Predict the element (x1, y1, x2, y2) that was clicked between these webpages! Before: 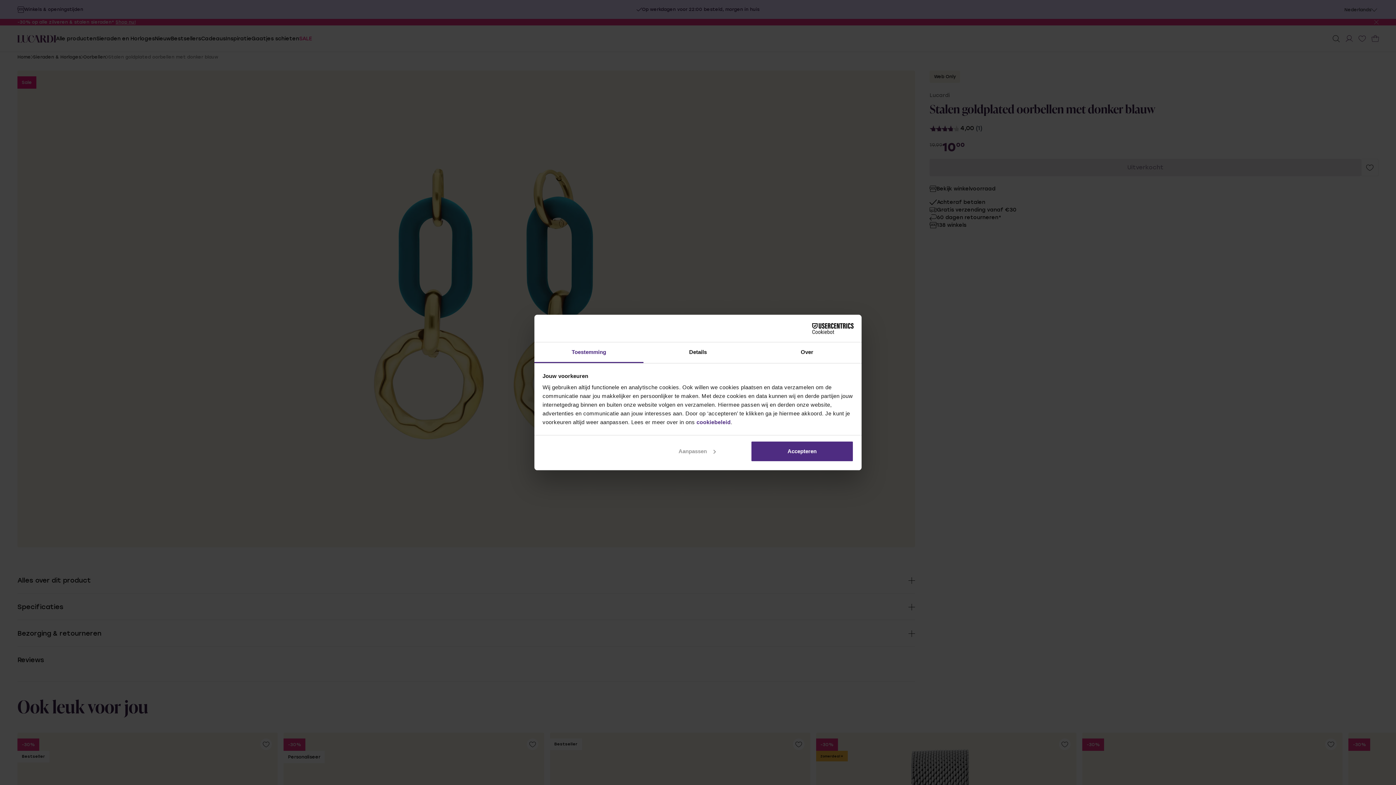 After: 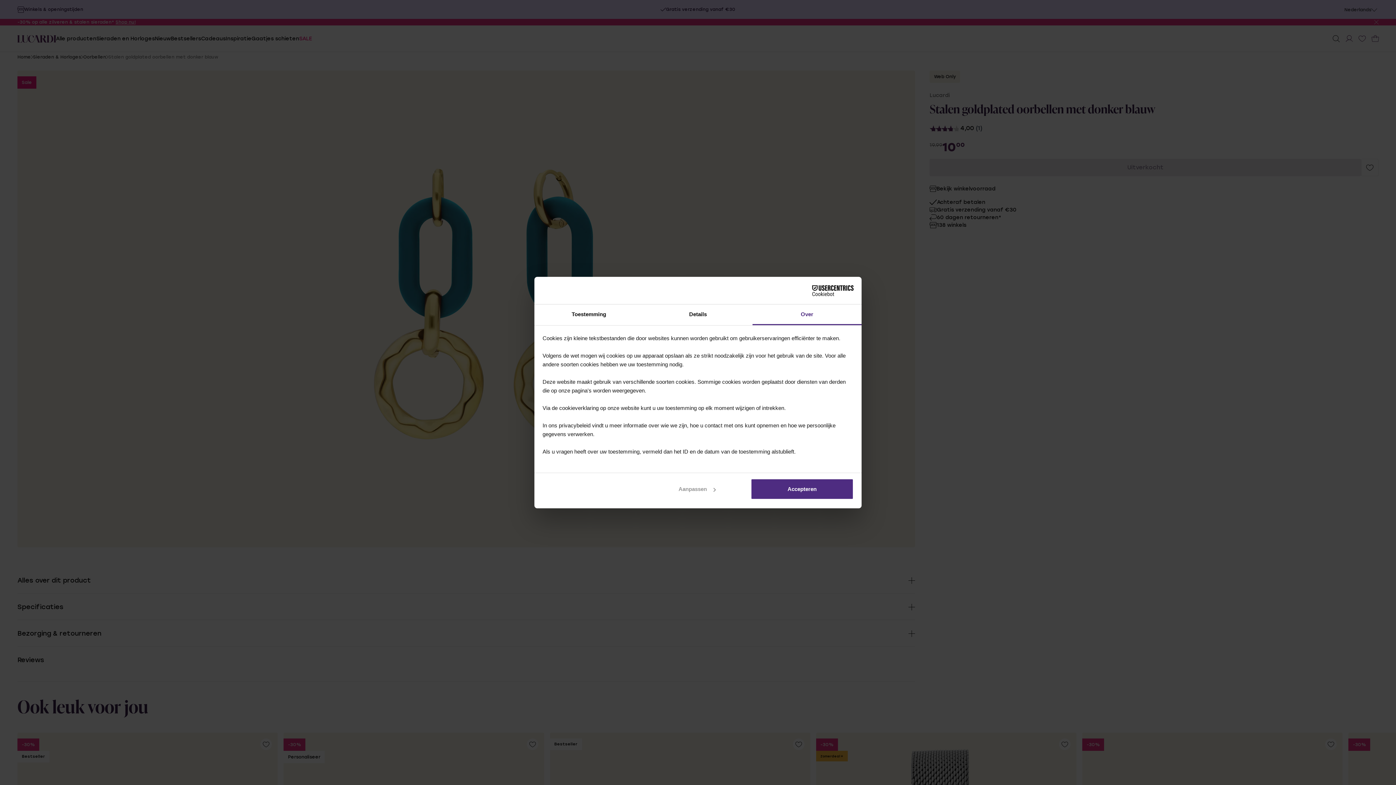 Action: label: Over bbox: (752, 342, 861, 363)